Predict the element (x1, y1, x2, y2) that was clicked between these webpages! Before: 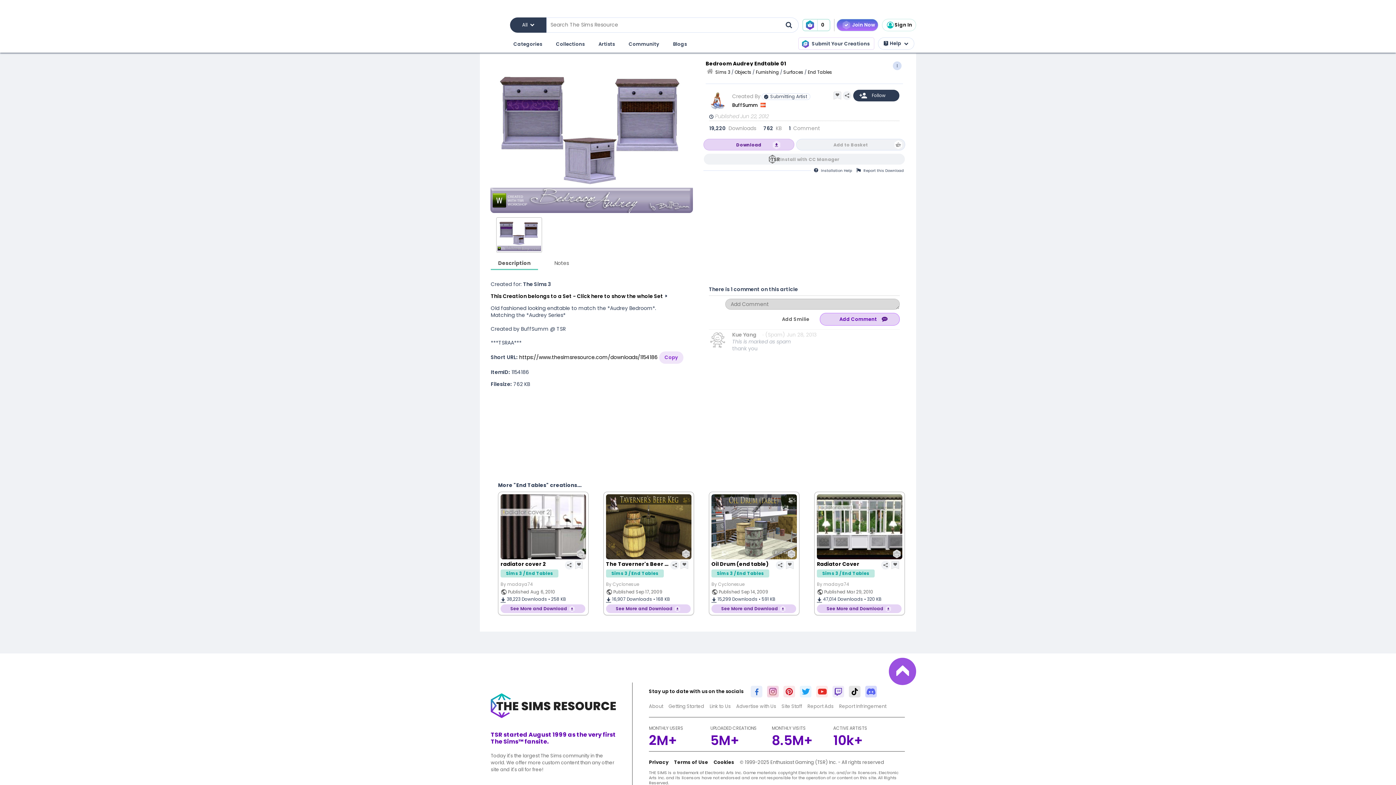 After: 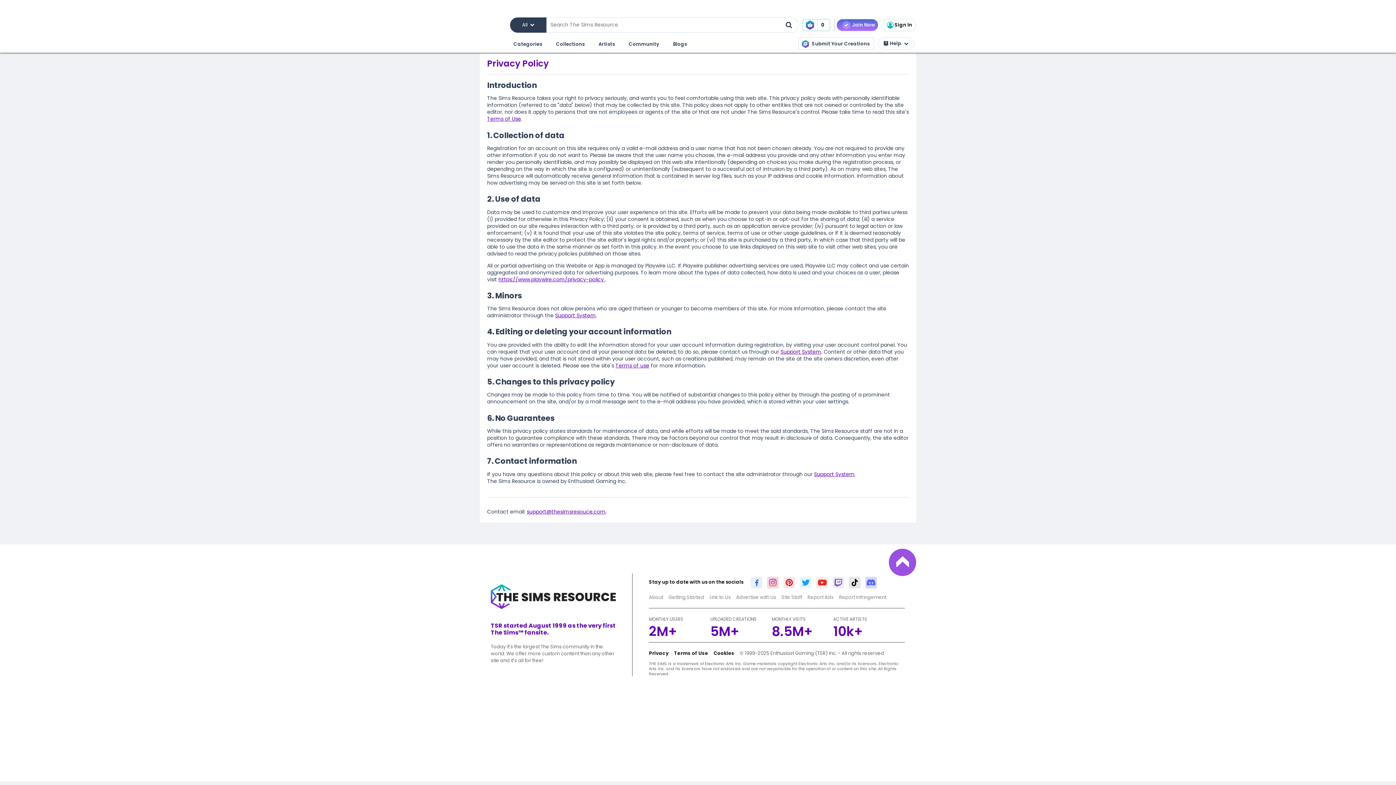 Action: label: Cookies bbox: (713, 759, 734, 766)